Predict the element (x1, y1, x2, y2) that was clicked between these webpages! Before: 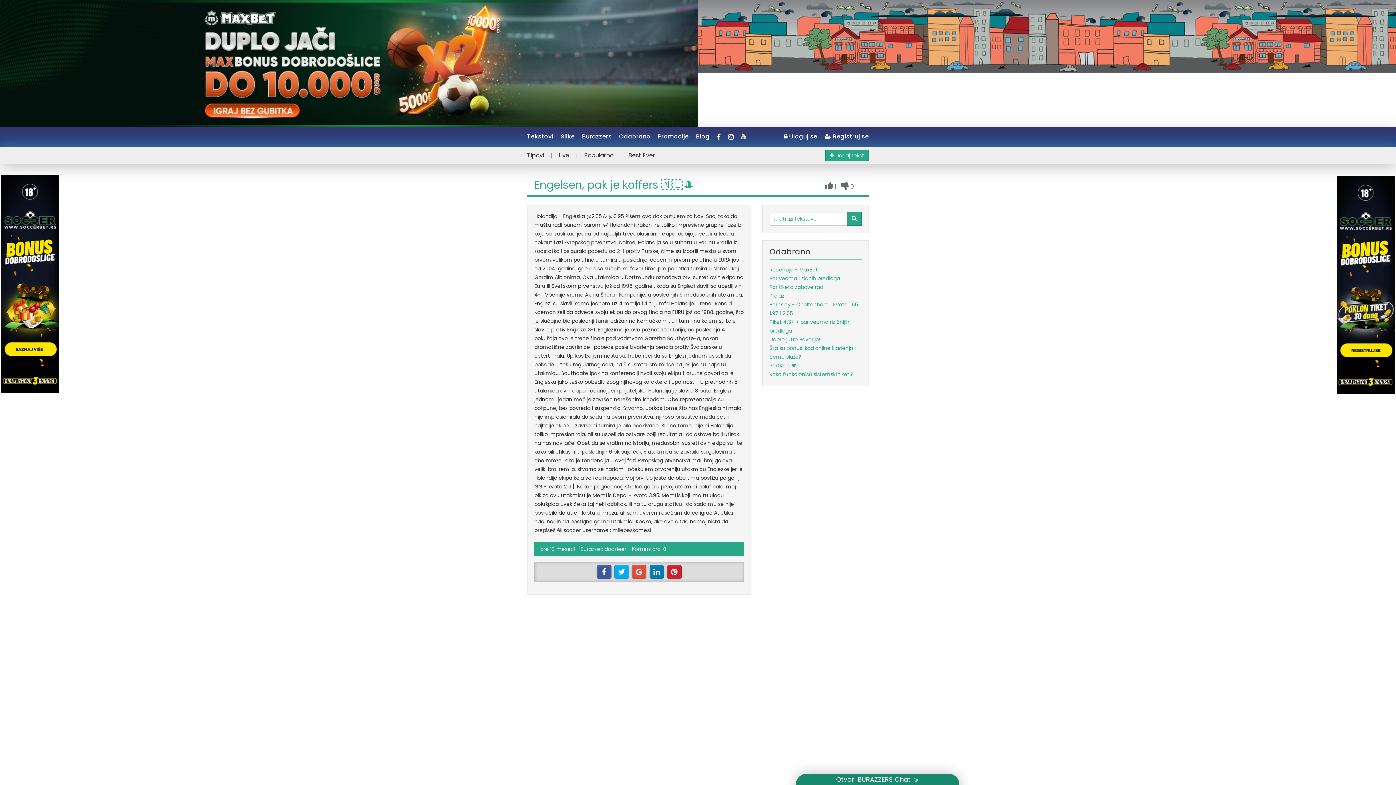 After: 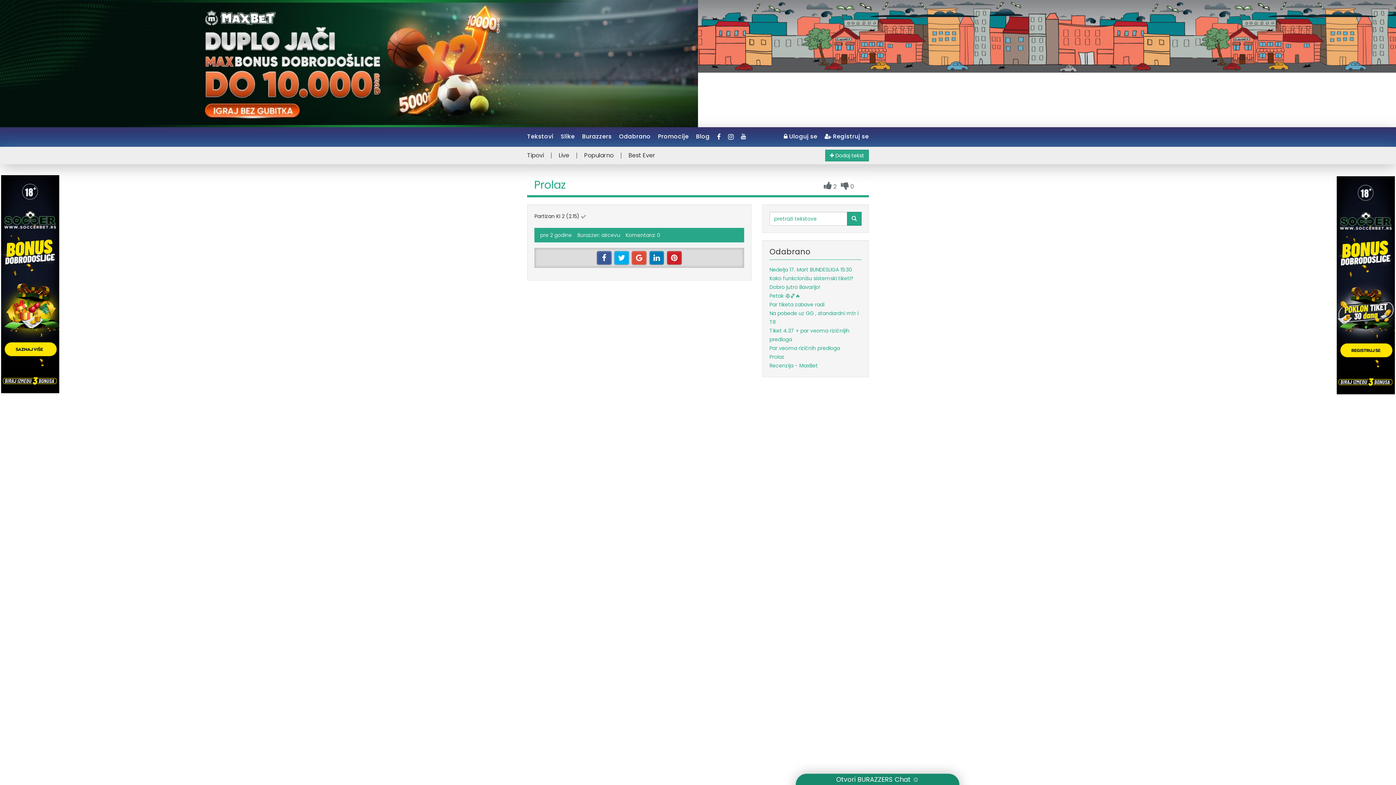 Action: label: Prolaz bbox: (769, 292, 784, 299)